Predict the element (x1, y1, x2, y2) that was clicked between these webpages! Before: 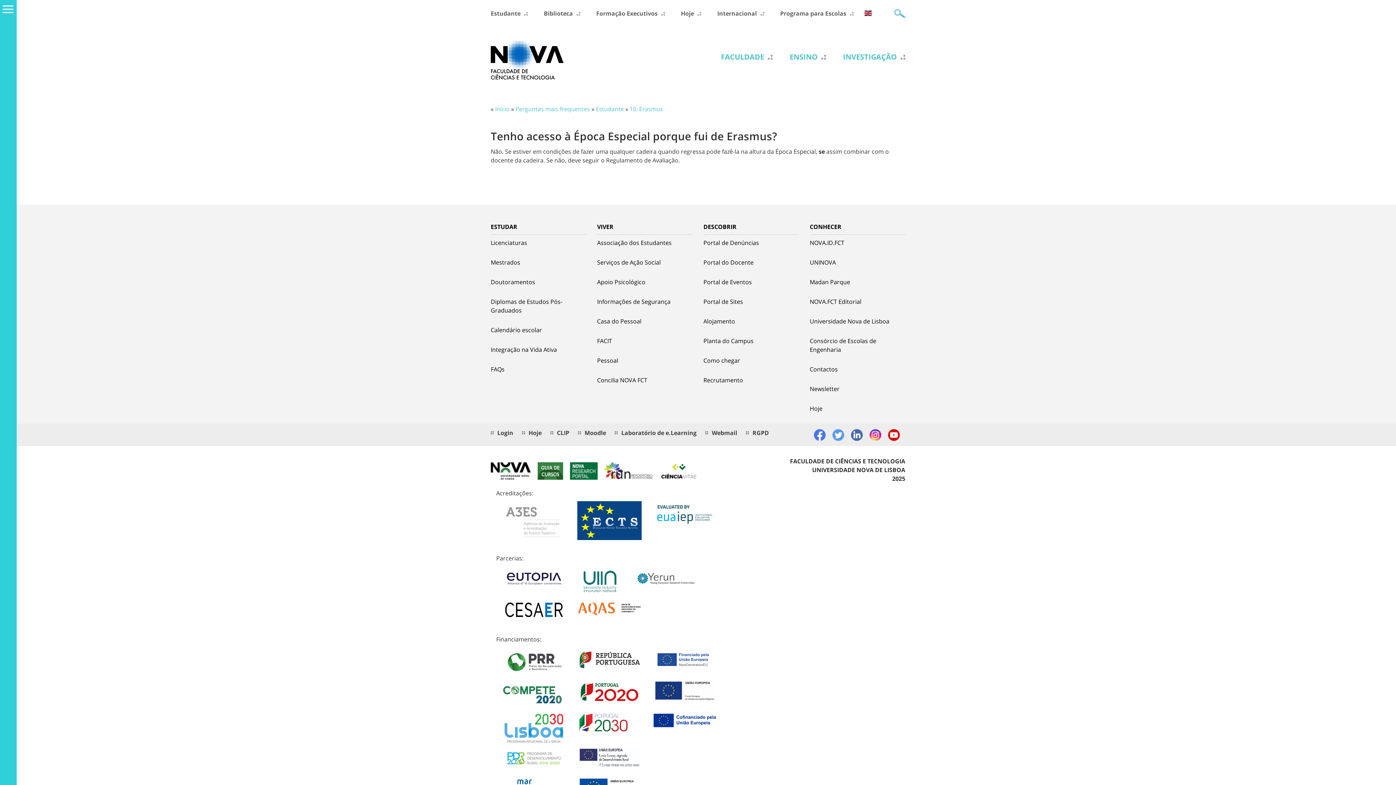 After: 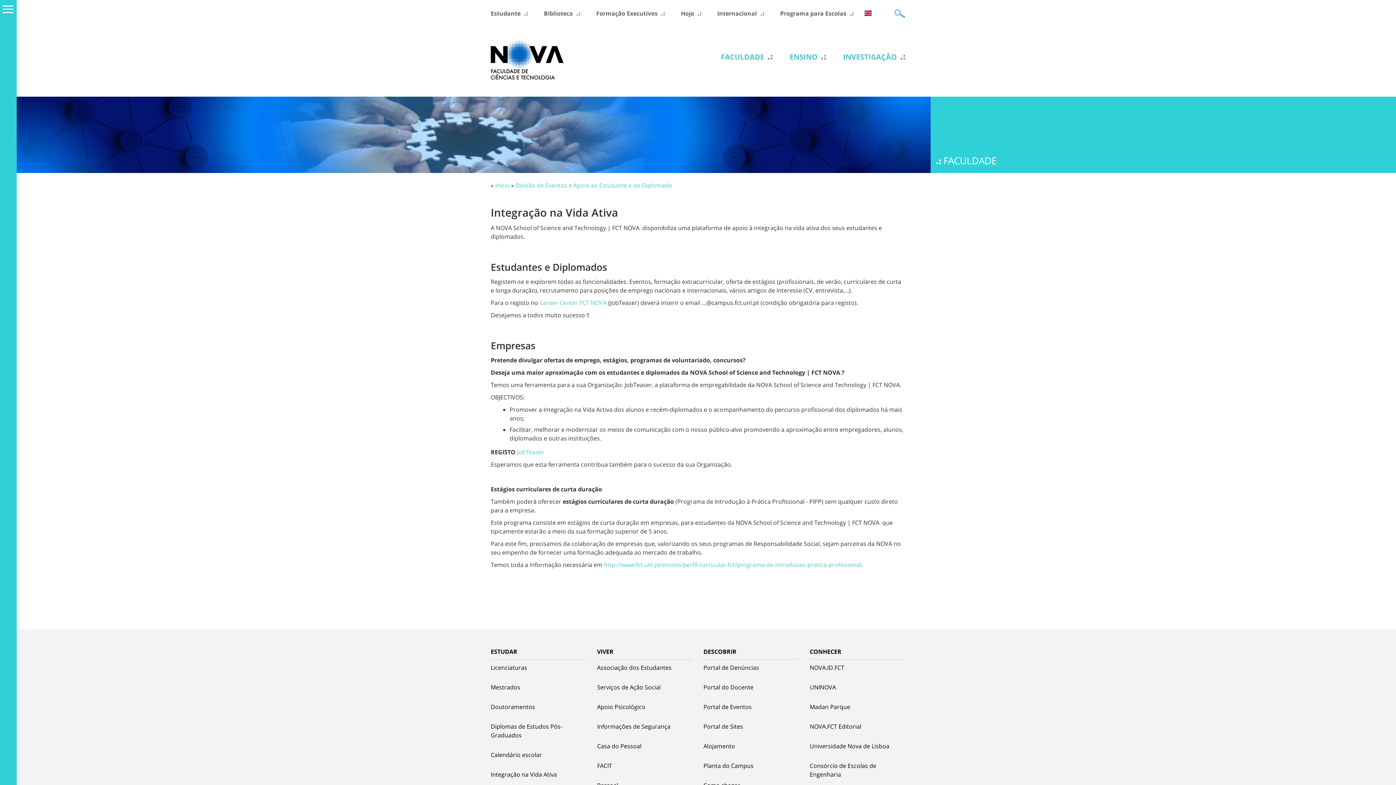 Action: bbox: (490, 345, 586, 354) label: Integração na Vida Ativa